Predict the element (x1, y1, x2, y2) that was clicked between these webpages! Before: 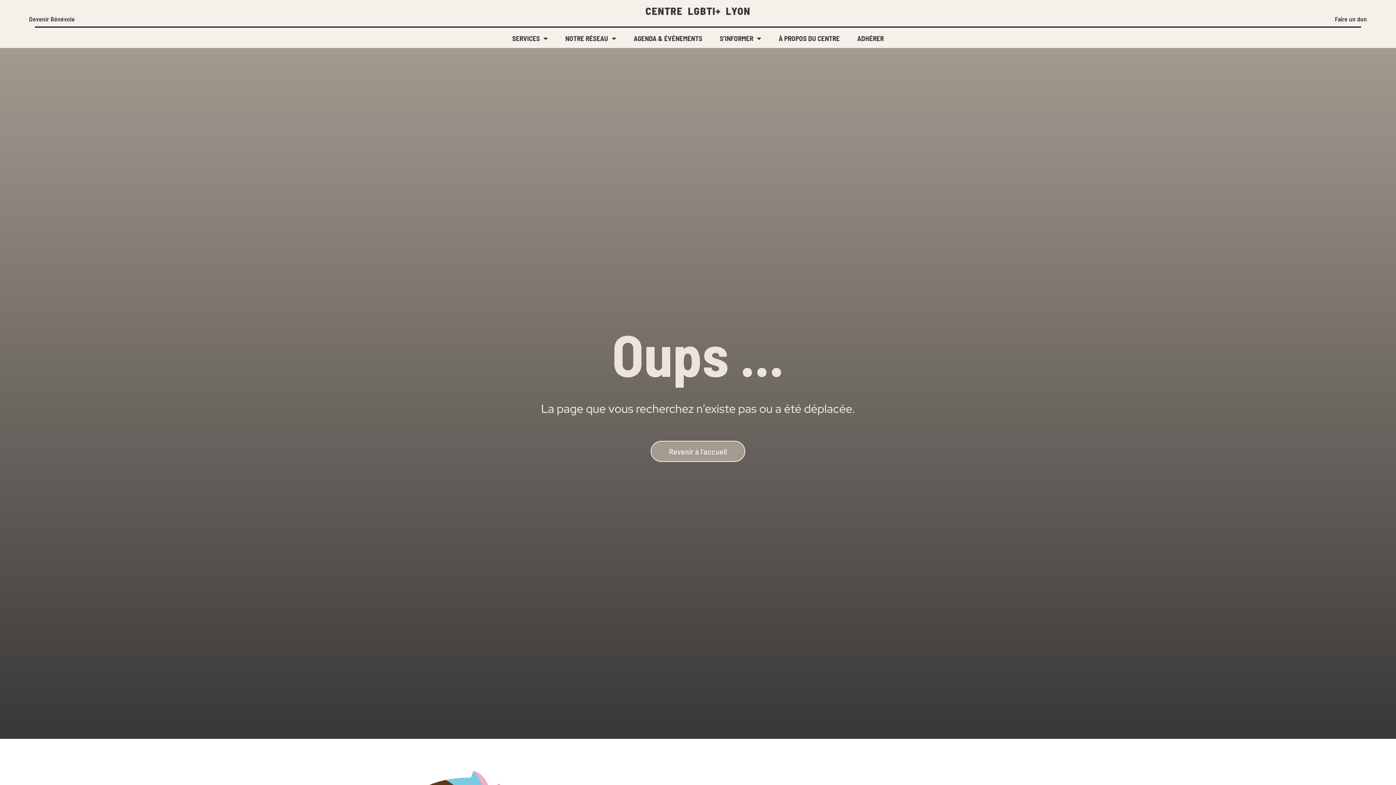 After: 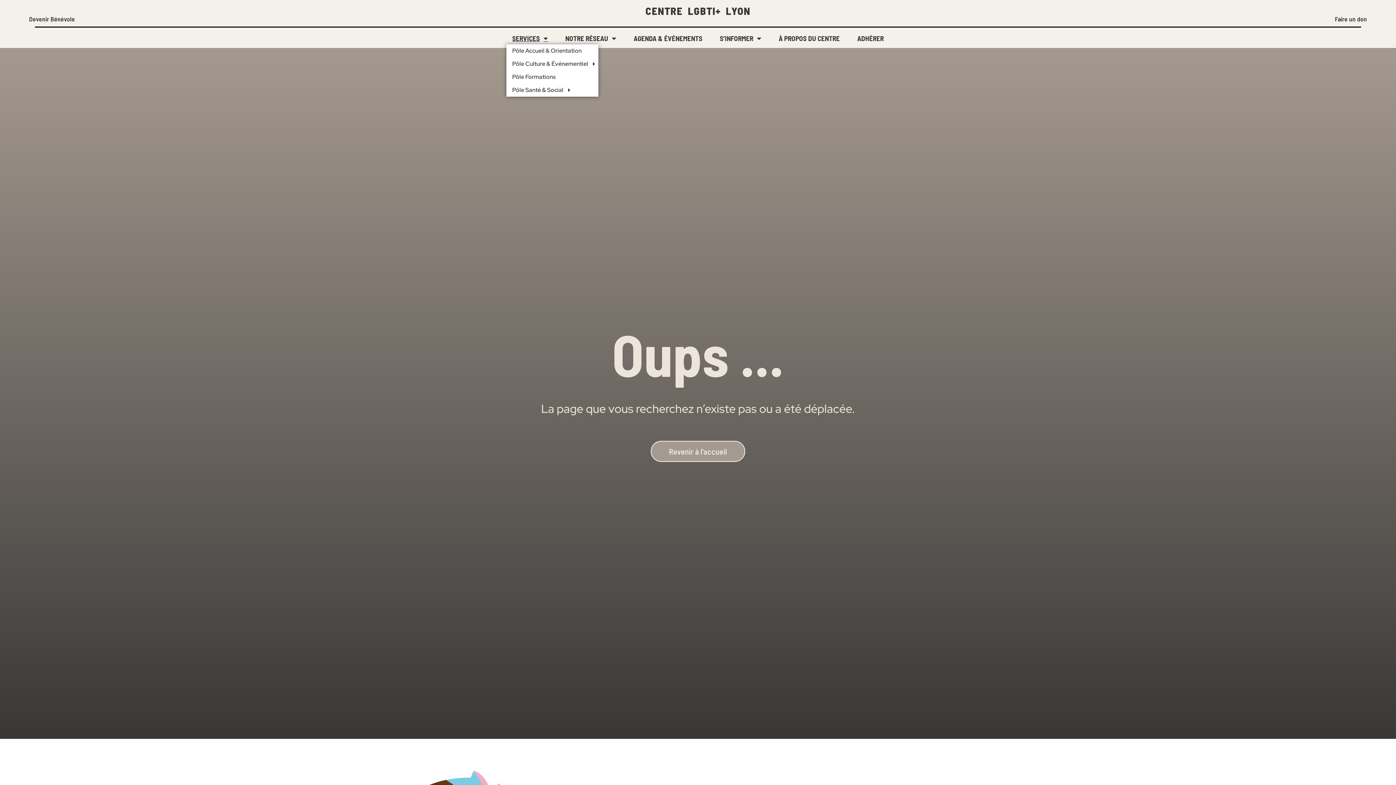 Action: bbox: (506, 32, 553, 44) label: SERVICES